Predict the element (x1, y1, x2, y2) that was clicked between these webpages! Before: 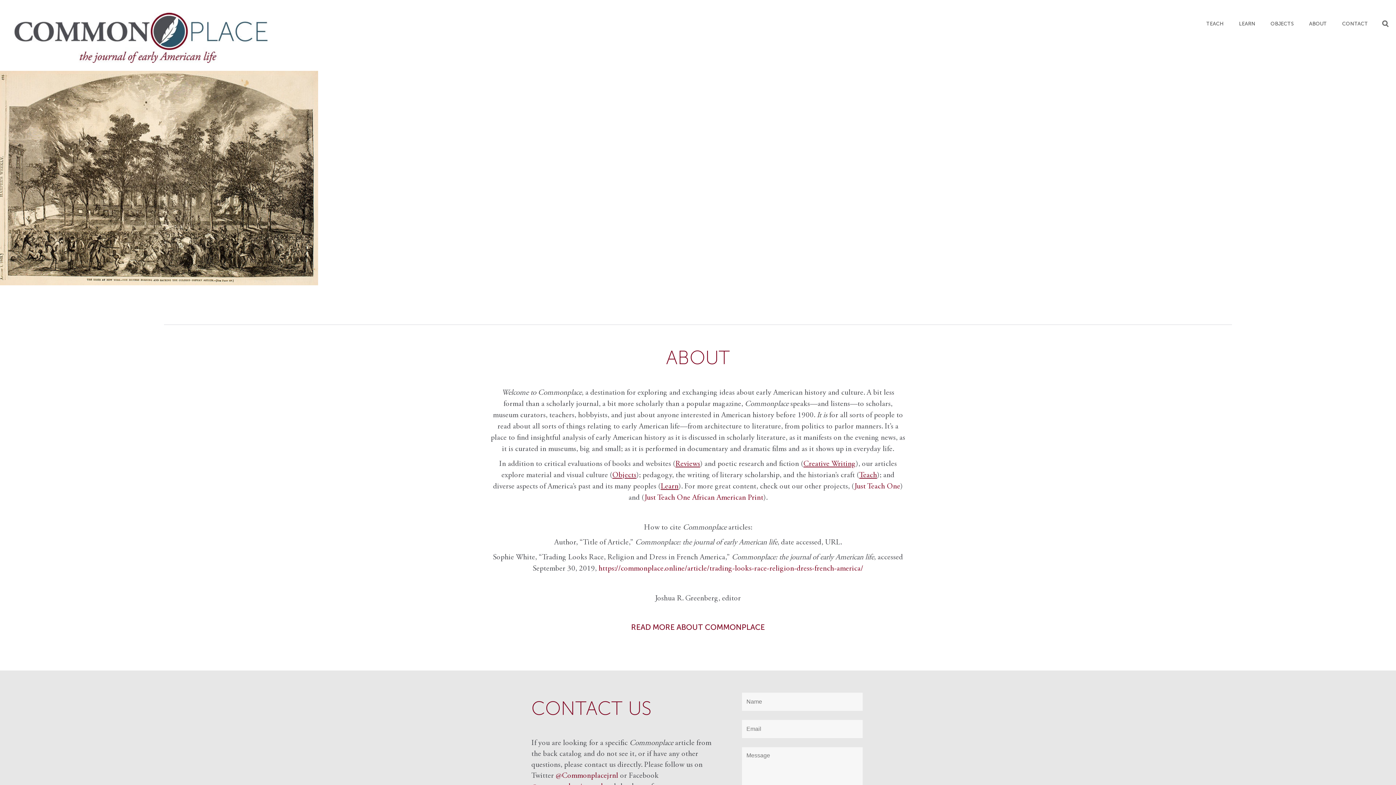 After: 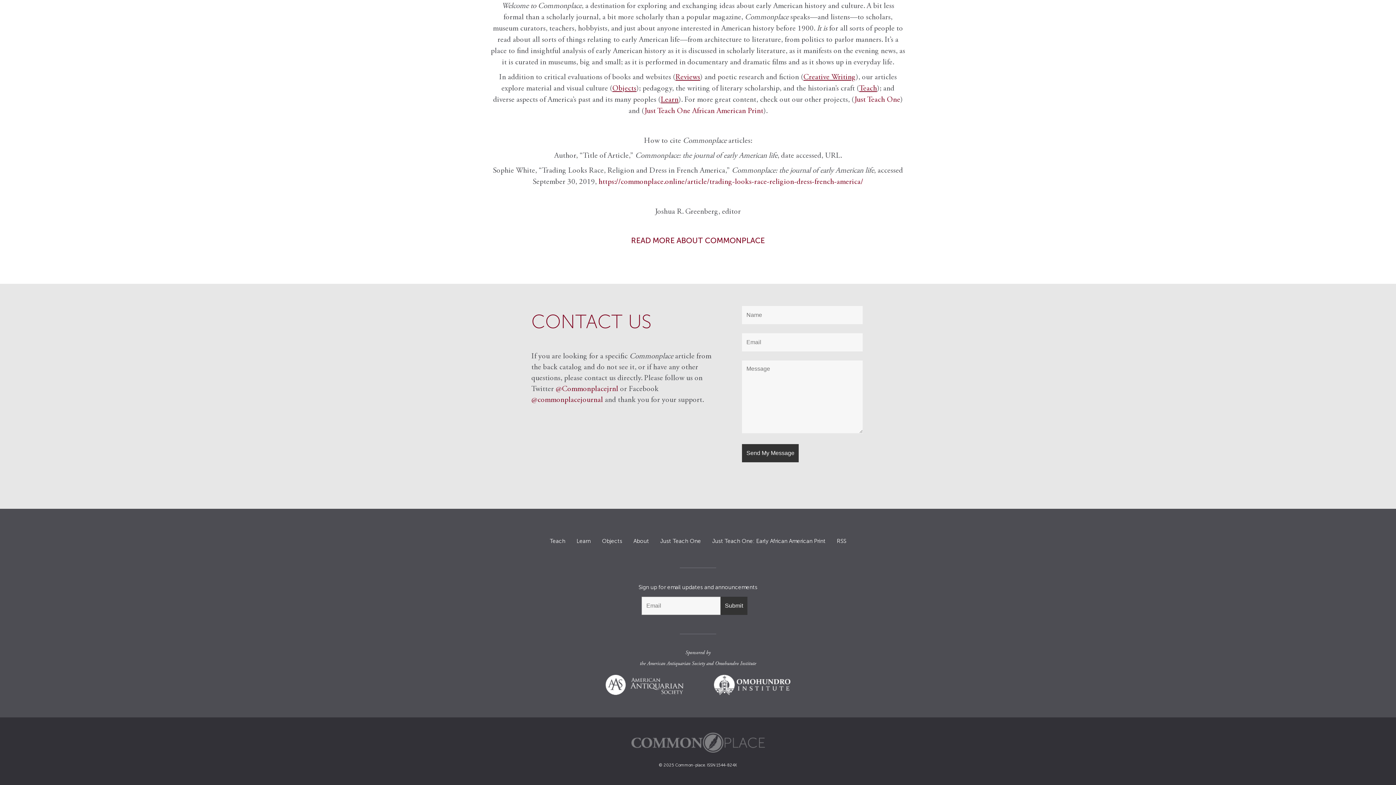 Action: label: CONTACT bbox: (1334, 15, 1375, 32)